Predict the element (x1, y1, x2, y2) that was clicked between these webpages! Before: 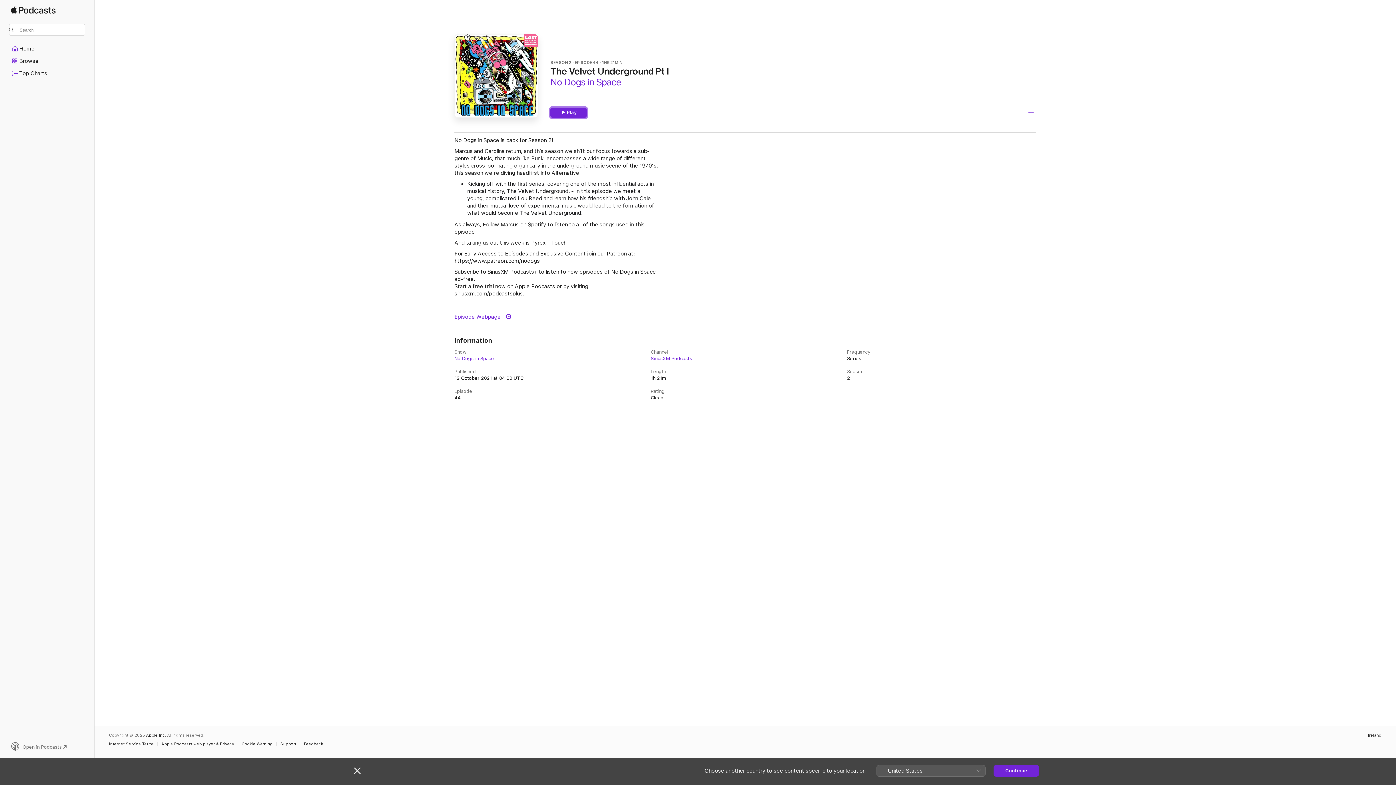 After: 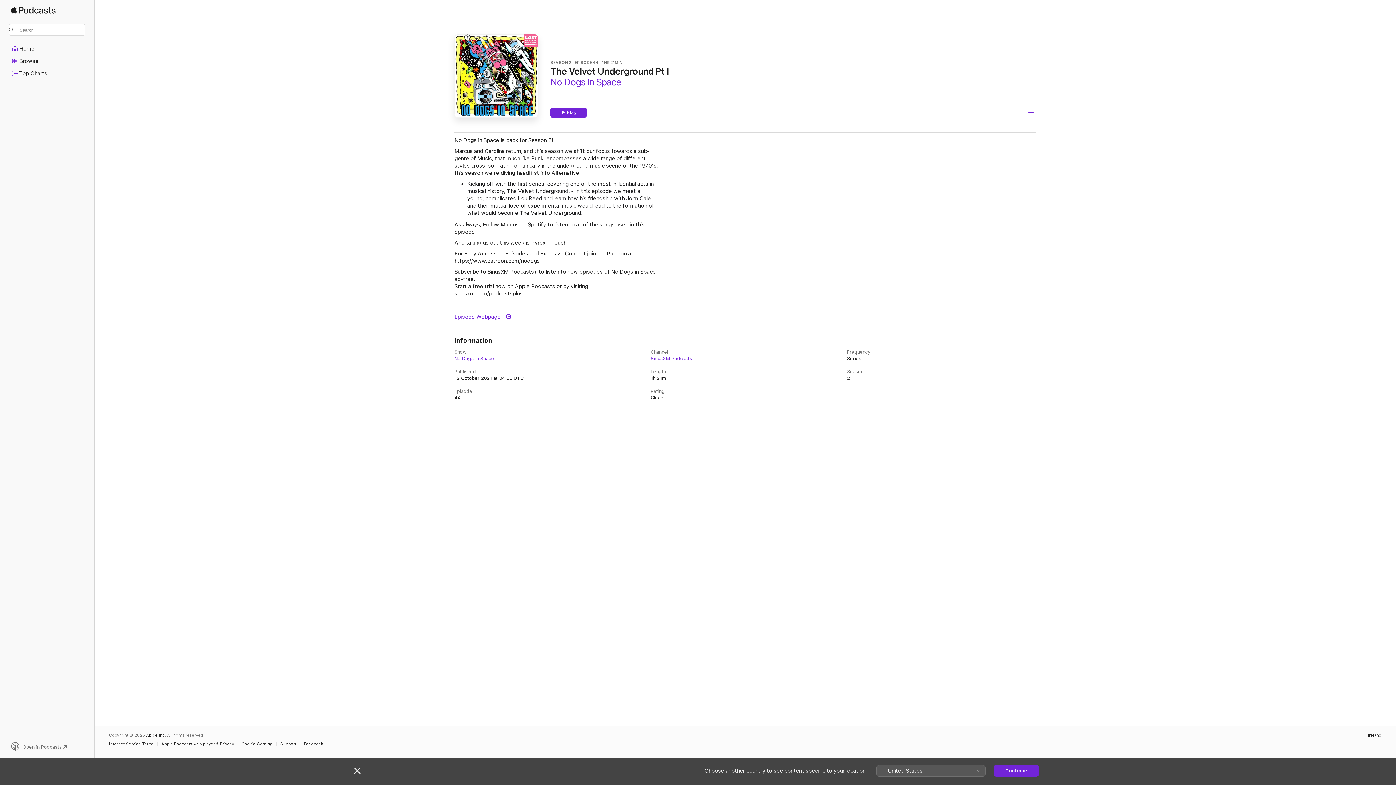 Action: bbox: (454, 313, 1036, 320) label: Episode Webpage 